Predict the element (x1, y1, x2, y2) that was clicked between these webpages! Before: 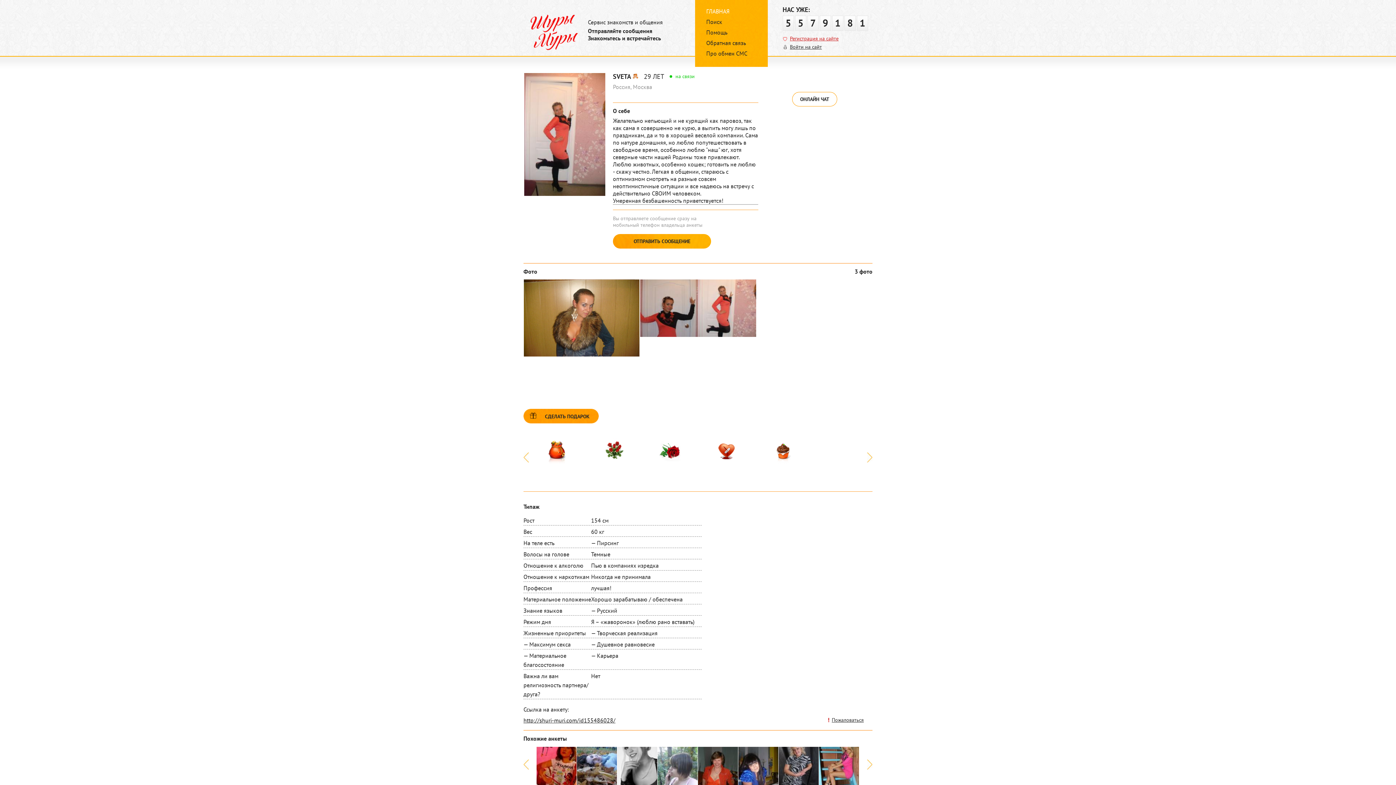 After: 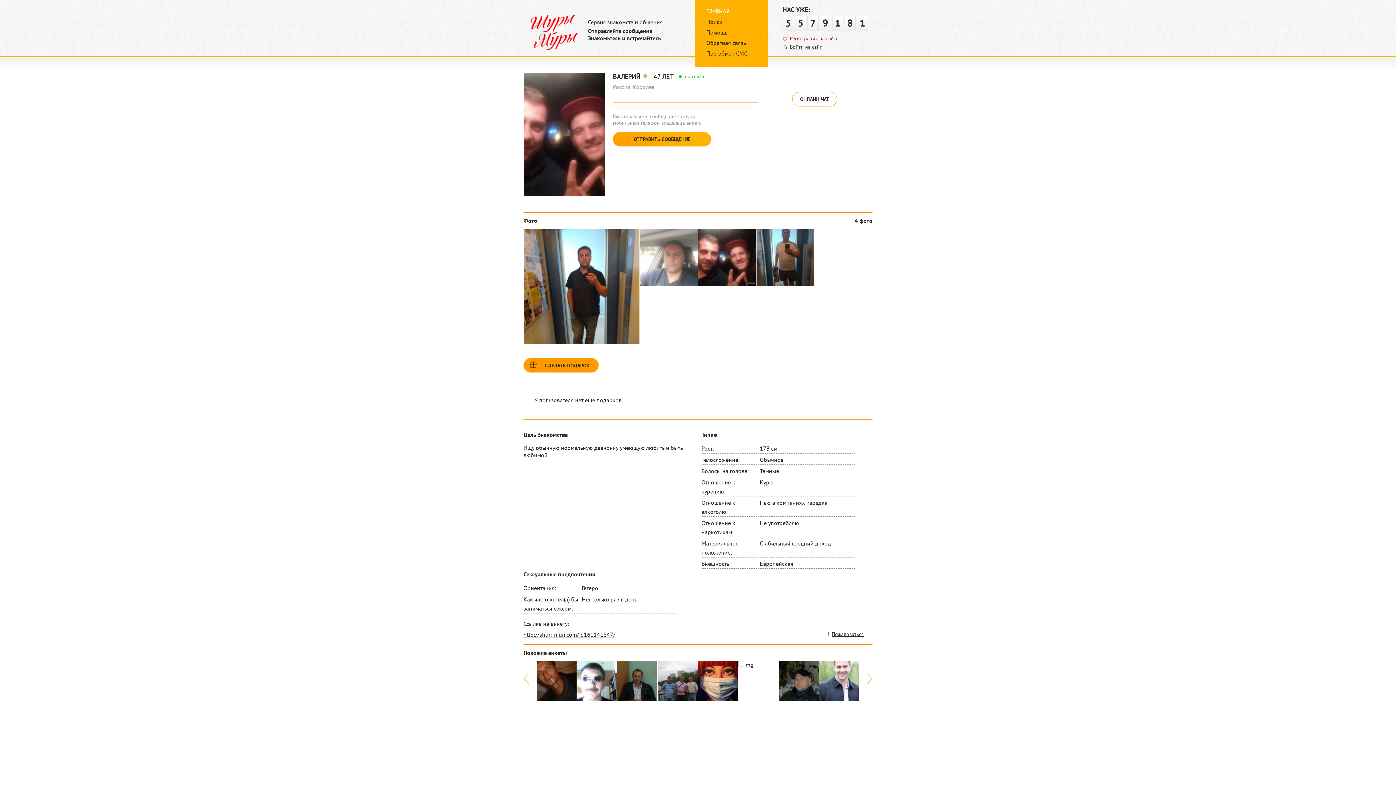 Action: bbox: (599, 437, 628, 466)